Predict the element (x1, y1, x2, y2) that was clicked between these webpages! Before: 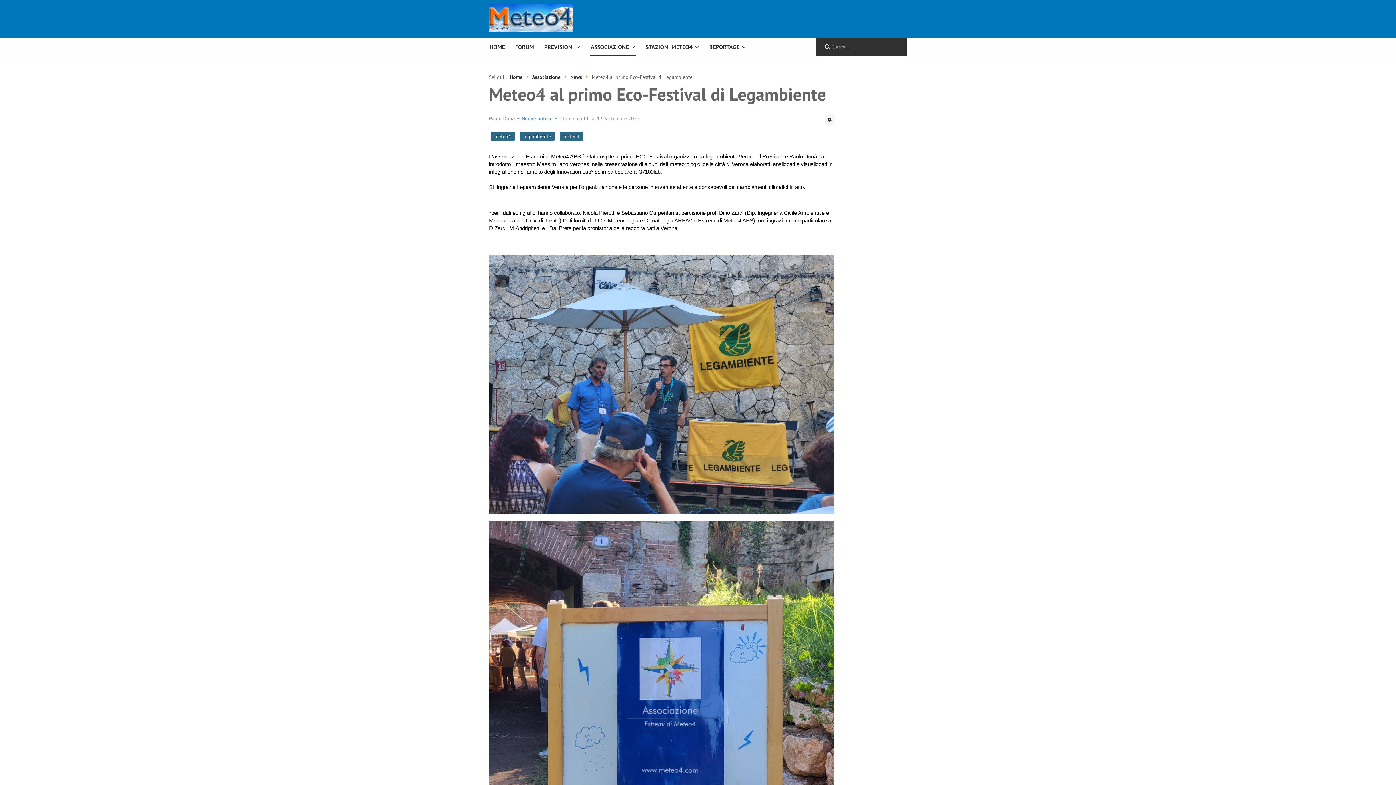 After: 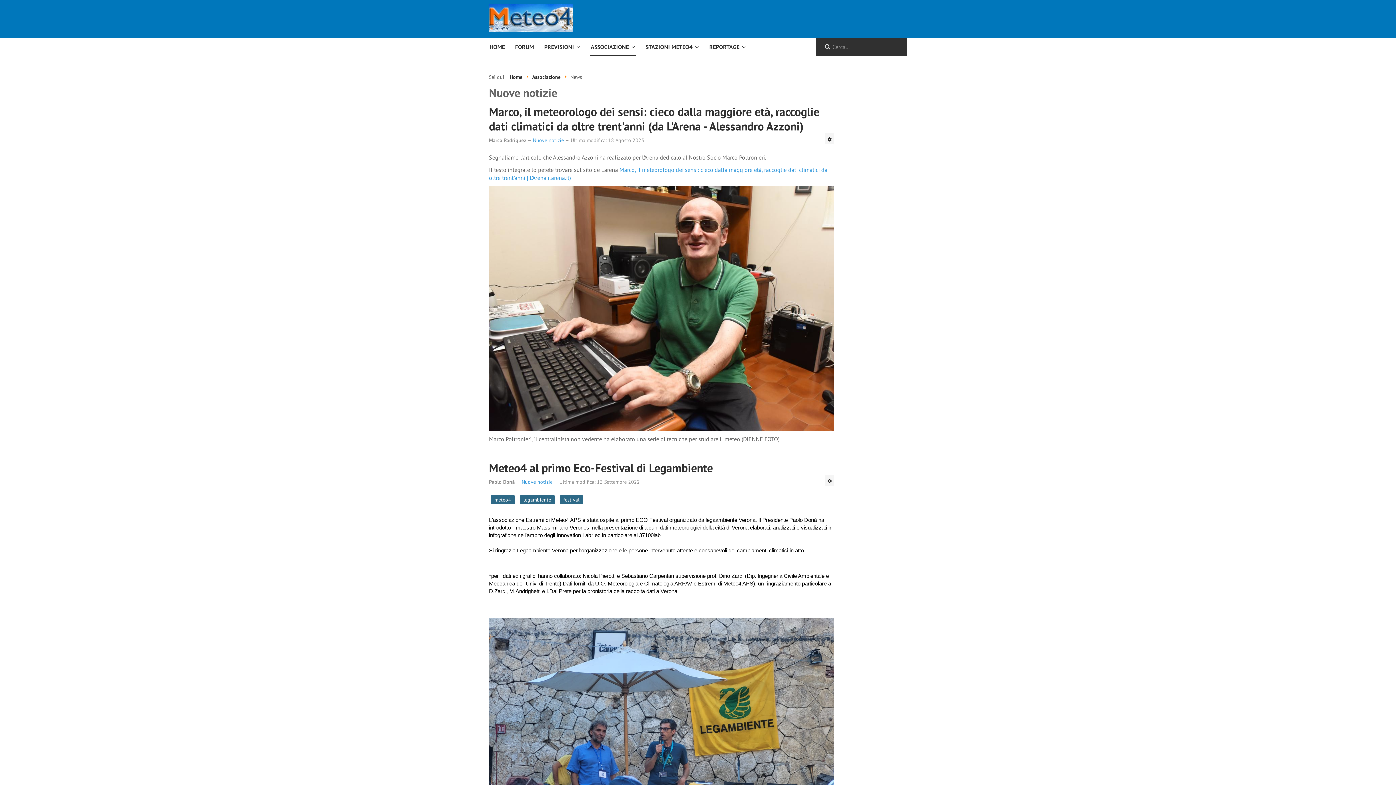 Action: label: News bbox: (570, 73, 582, 80)